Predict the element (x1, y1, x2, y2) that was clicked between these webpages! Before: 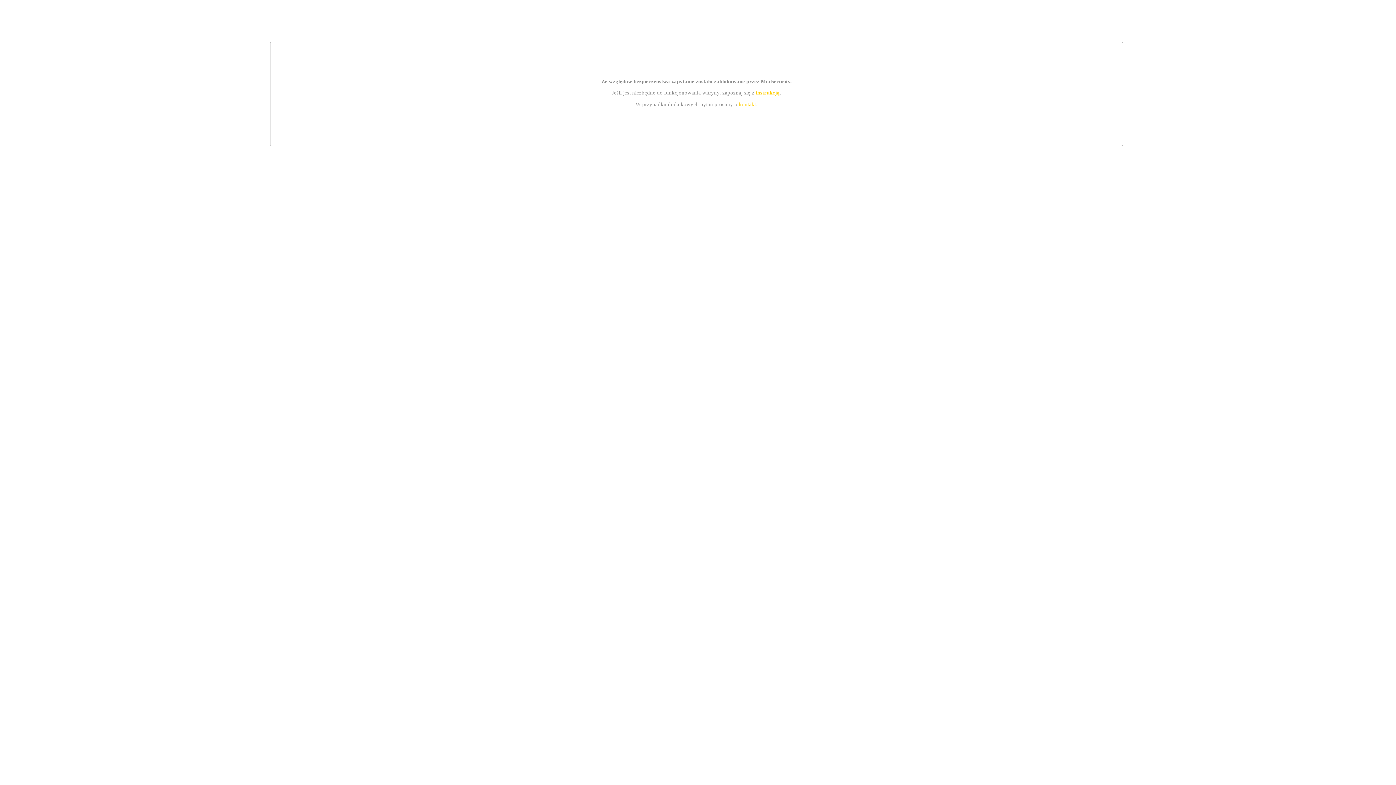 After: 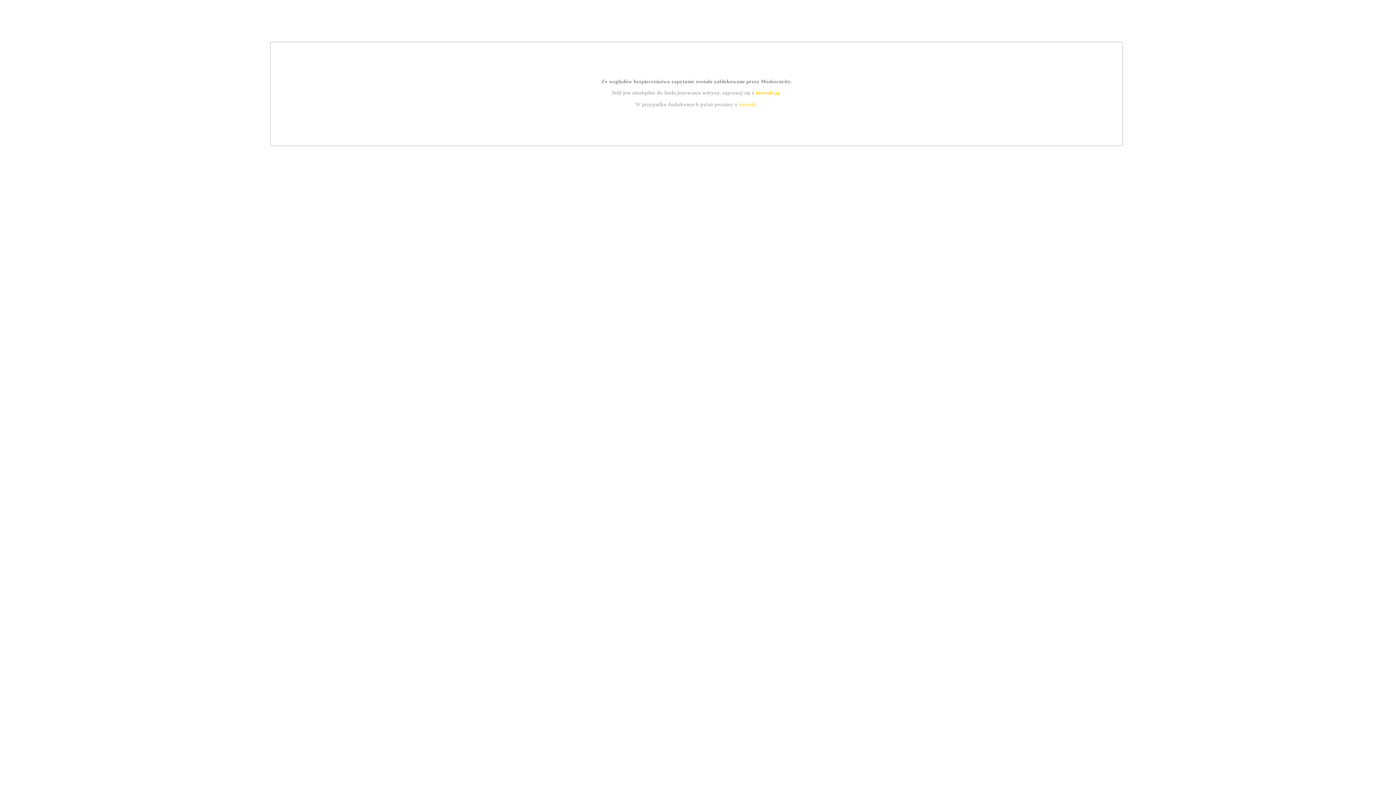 Action: label: instrukcją bbox: (755, 89, 779, 95)